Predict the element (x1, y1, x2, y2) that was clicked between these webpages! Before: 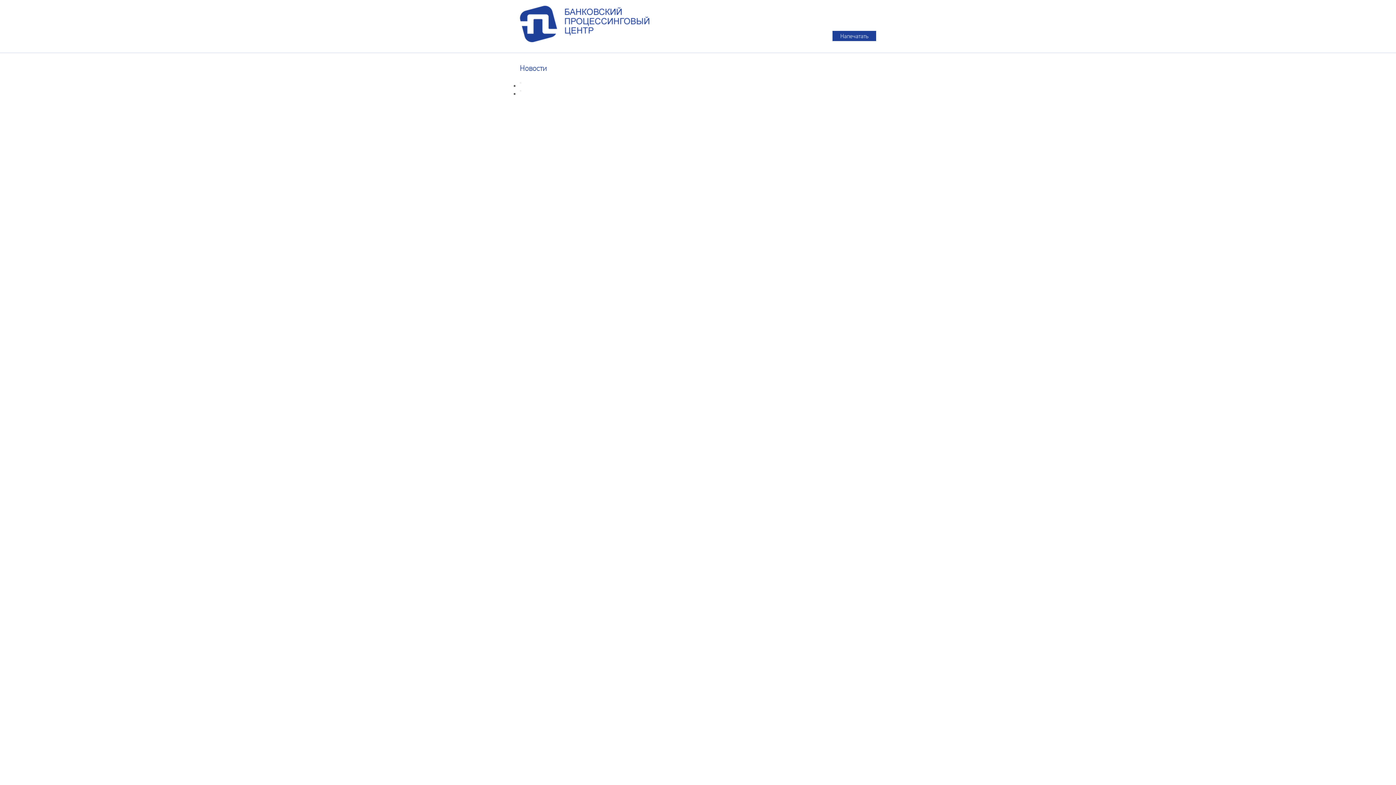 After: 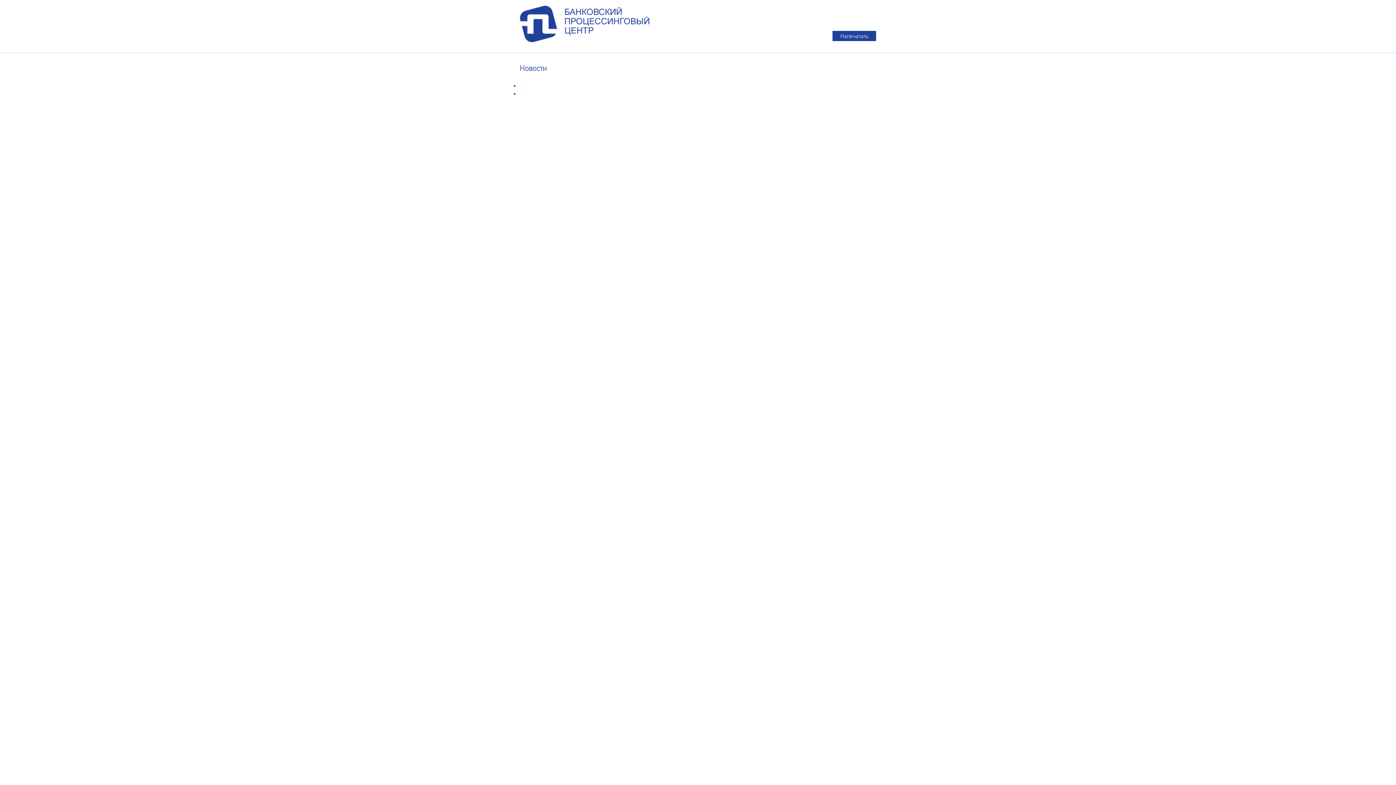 Action: label: Все новости bbox: (520, 106, 549, 113)